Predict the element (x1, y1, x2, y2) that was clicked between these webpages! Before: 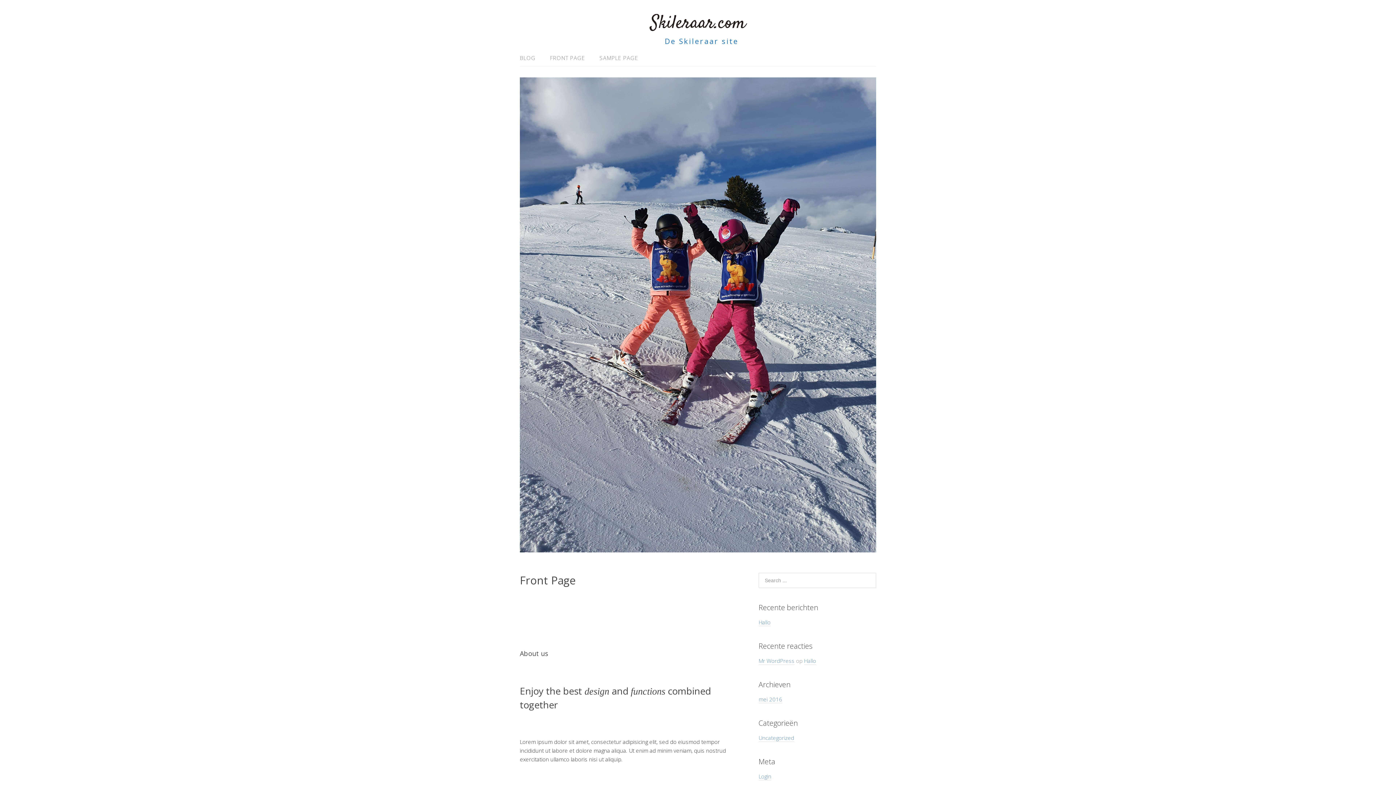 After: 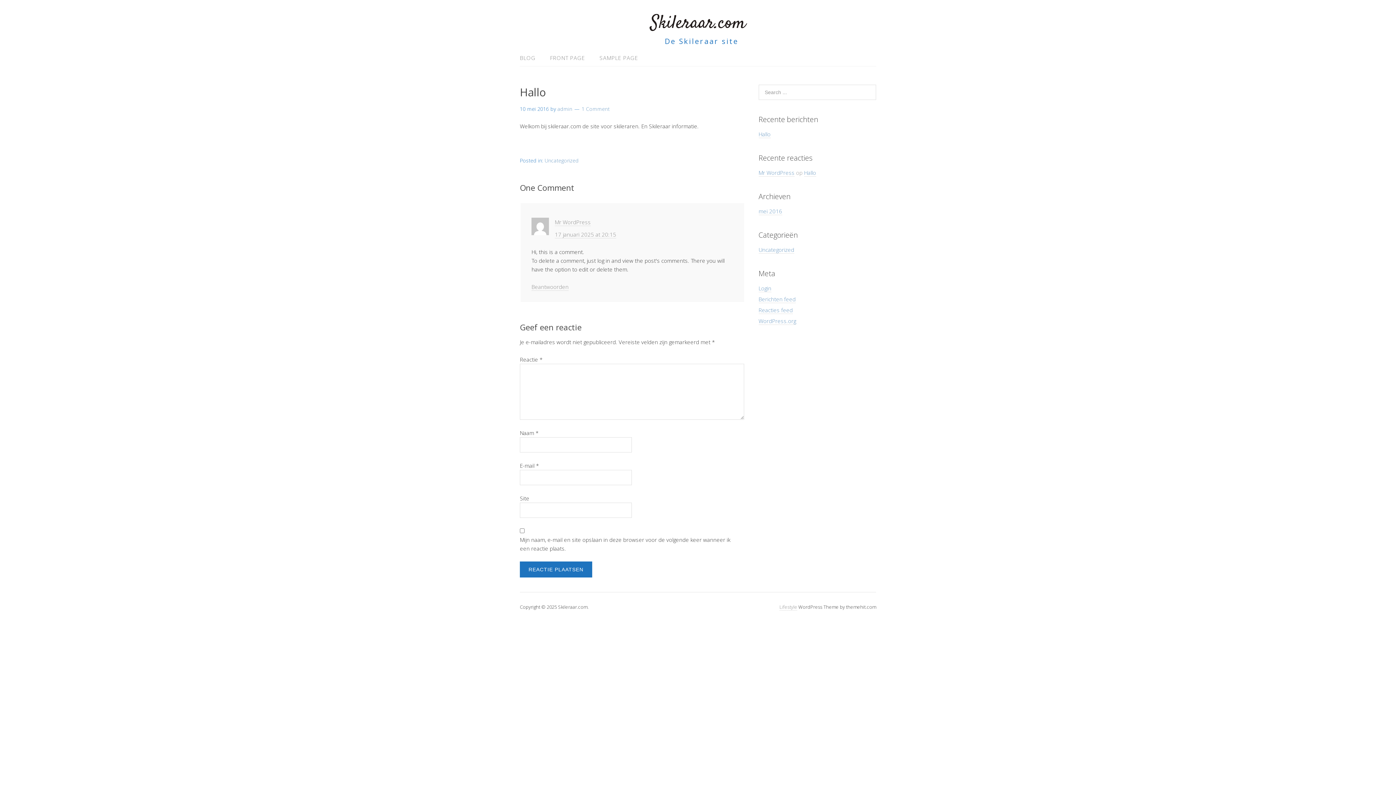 Action: bbox: (758, 618, 770, 626) label: Hallo